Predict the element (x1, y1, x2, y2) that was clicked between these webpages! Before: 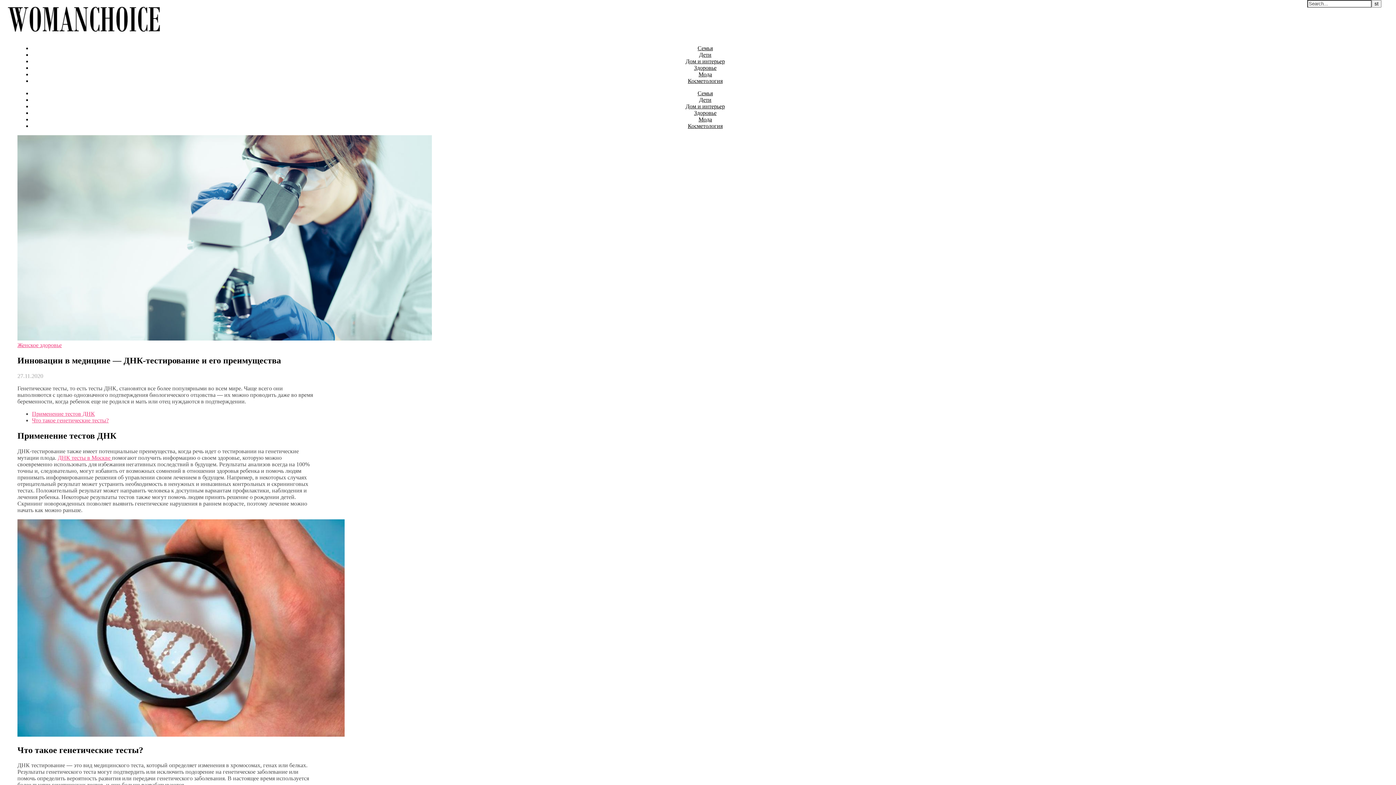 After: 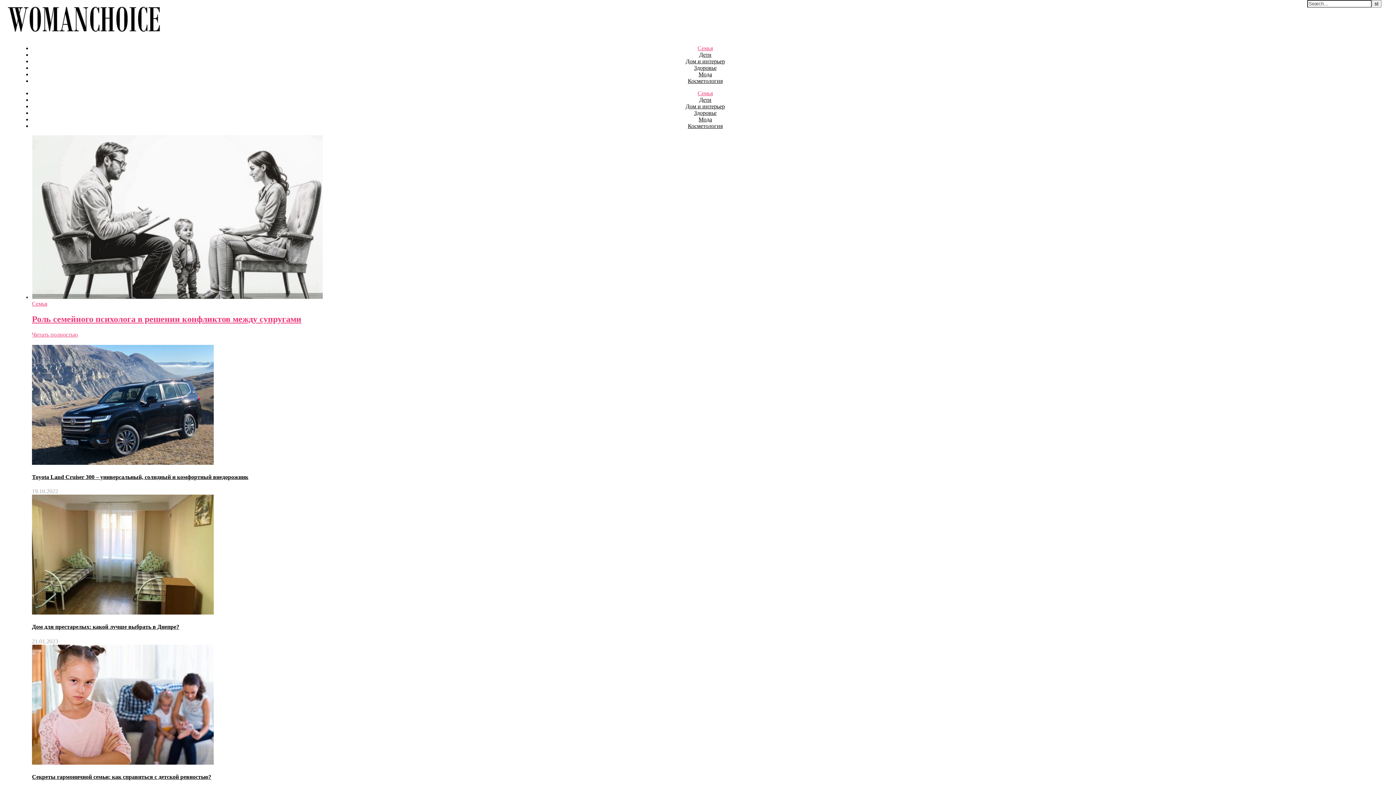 Action: bbox: (697, 45, 713, 51) label: Семья